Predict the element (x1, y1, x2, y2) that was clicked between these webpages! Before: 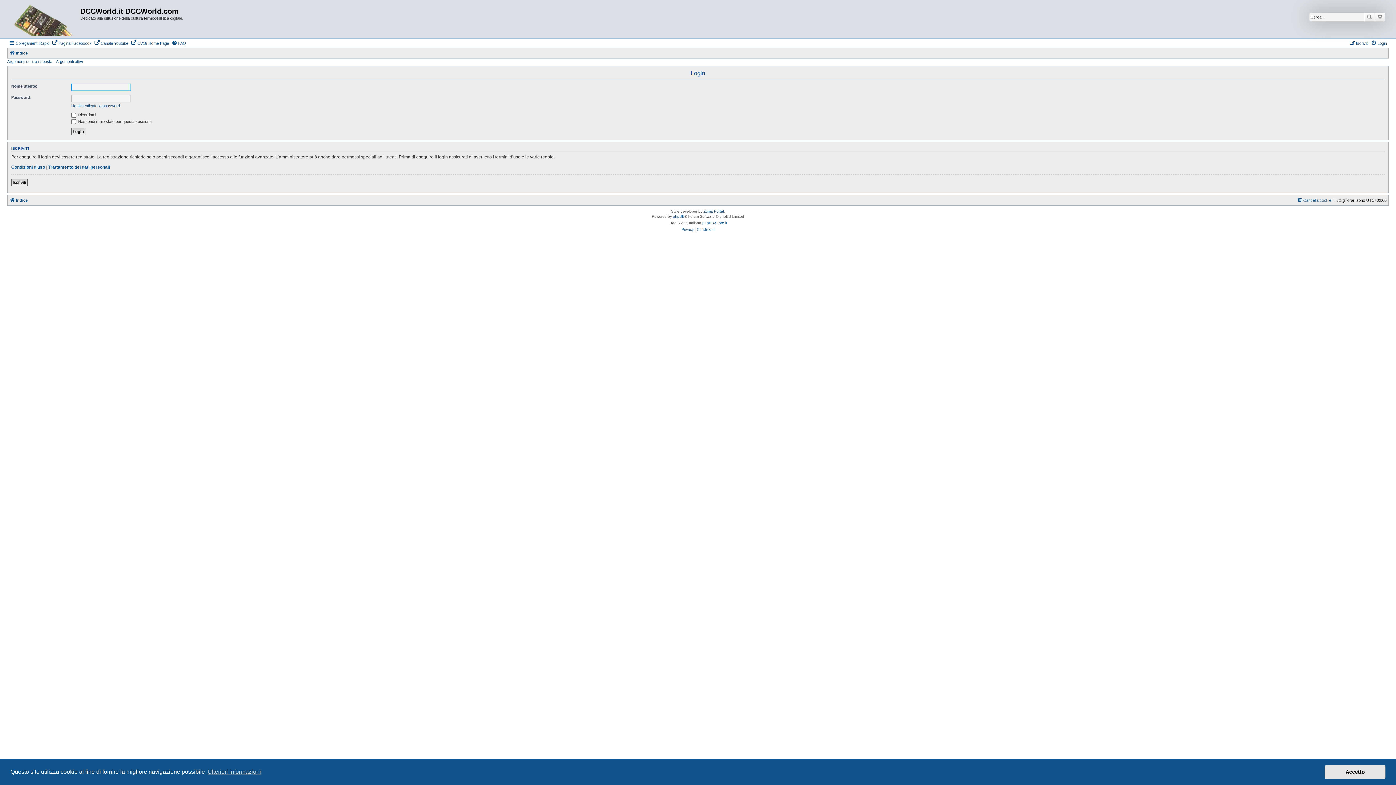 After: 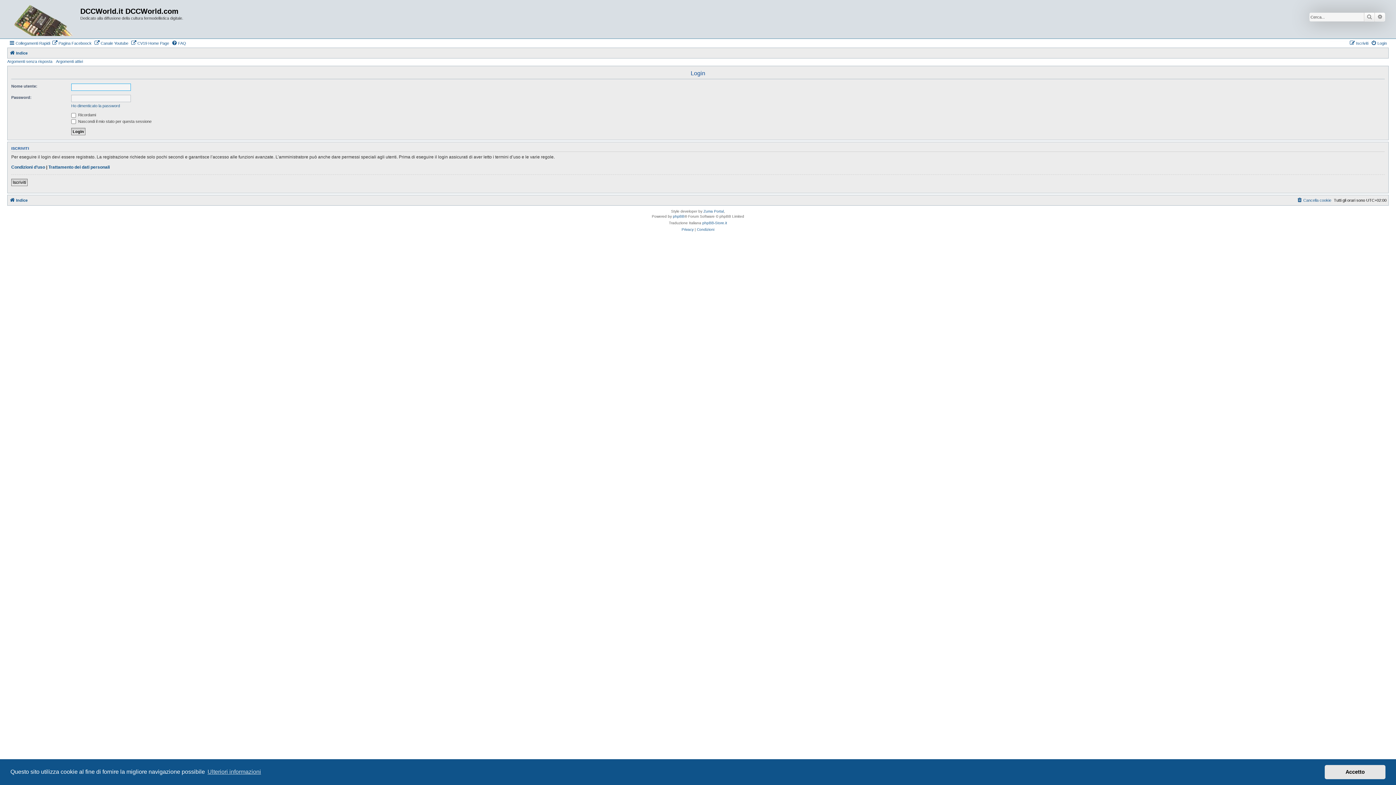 Action: label: Login bbox: (1371, 38, 1387, 47)